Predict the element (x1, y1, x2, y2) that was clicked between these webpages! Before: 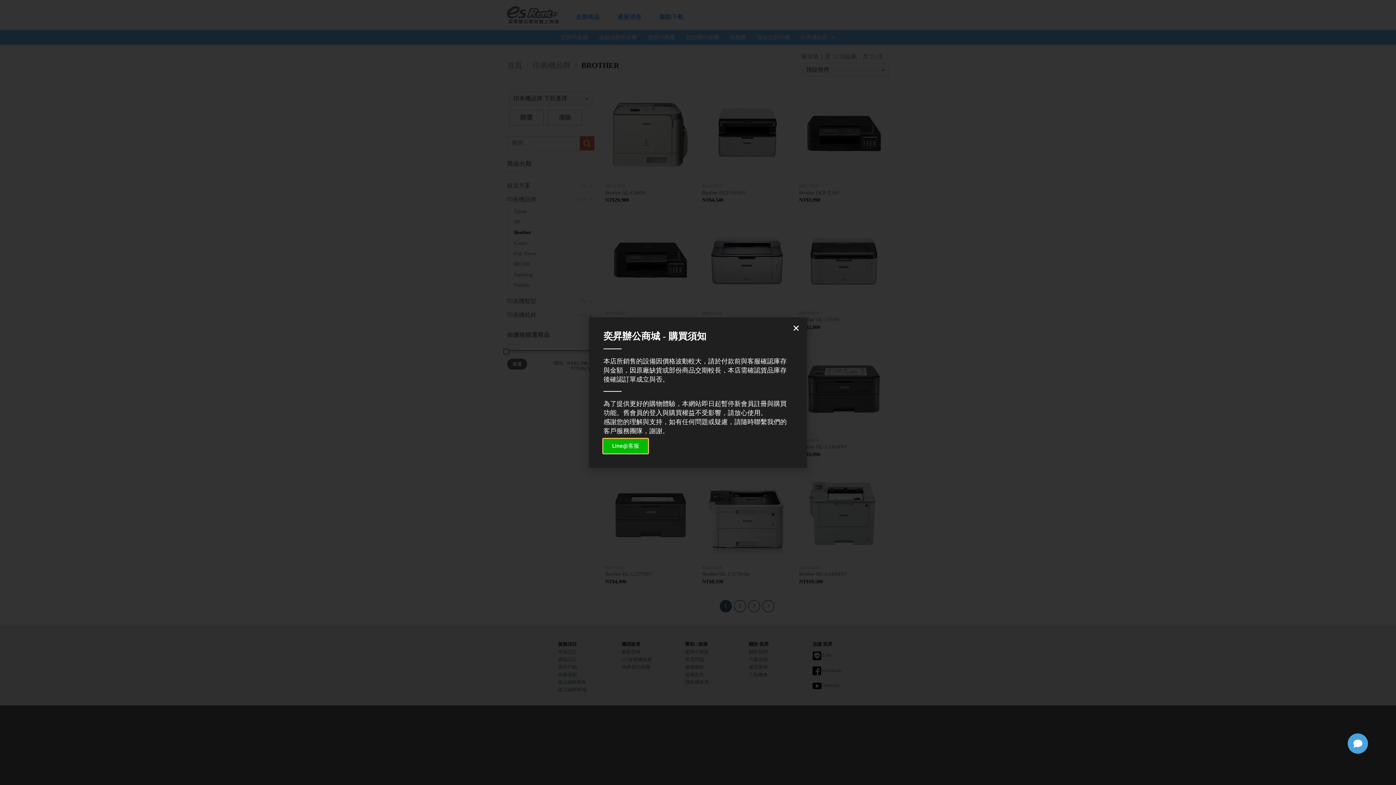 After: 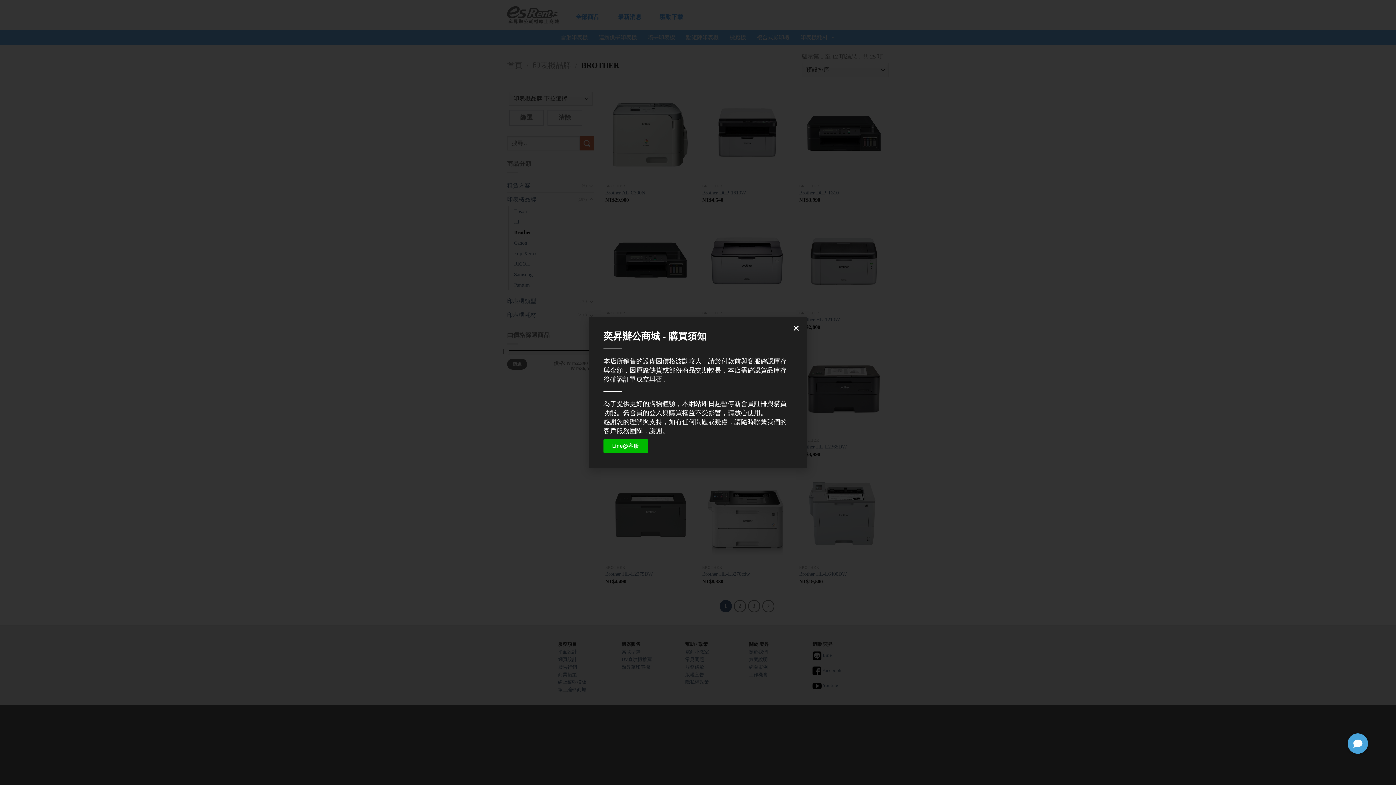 Action: label: Line@客服 bbox: (603, 439, 648, 453)